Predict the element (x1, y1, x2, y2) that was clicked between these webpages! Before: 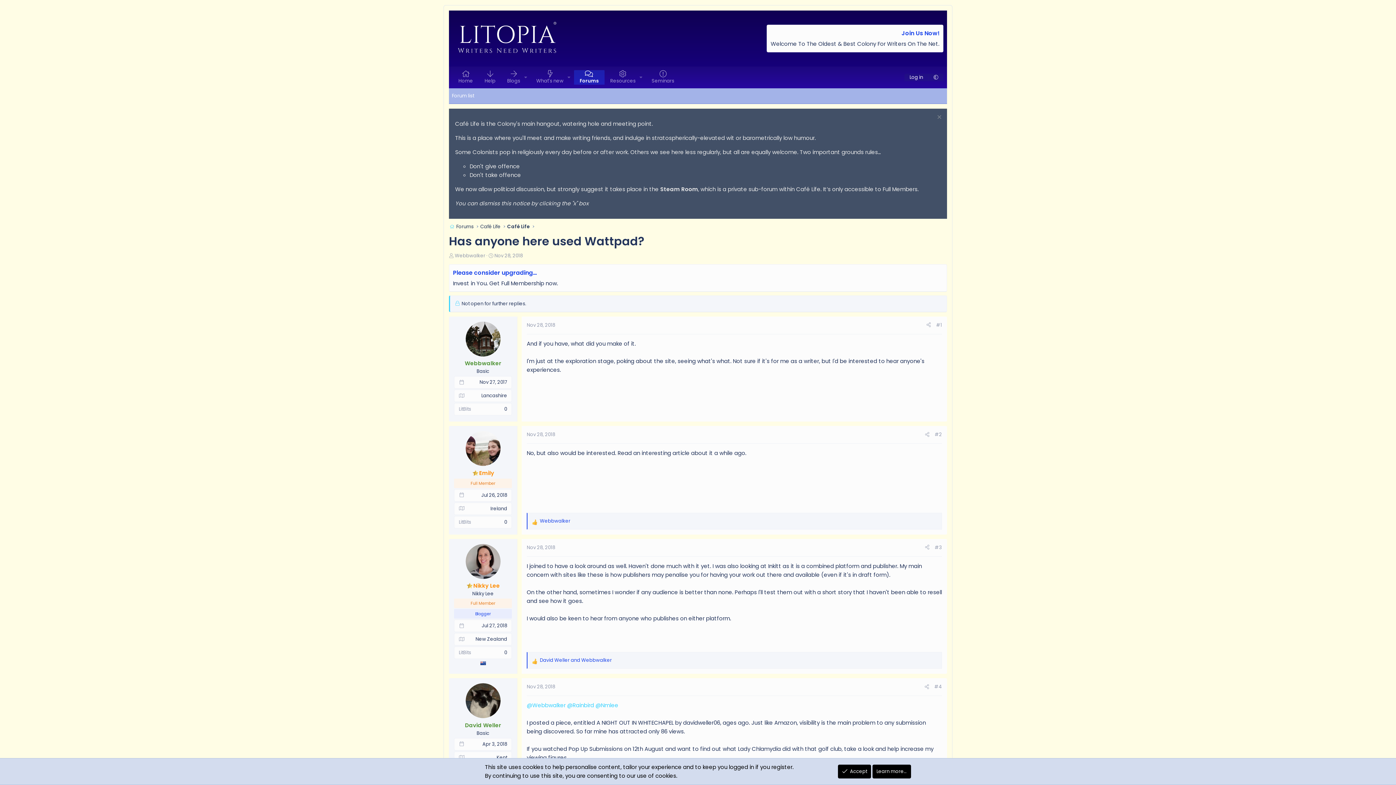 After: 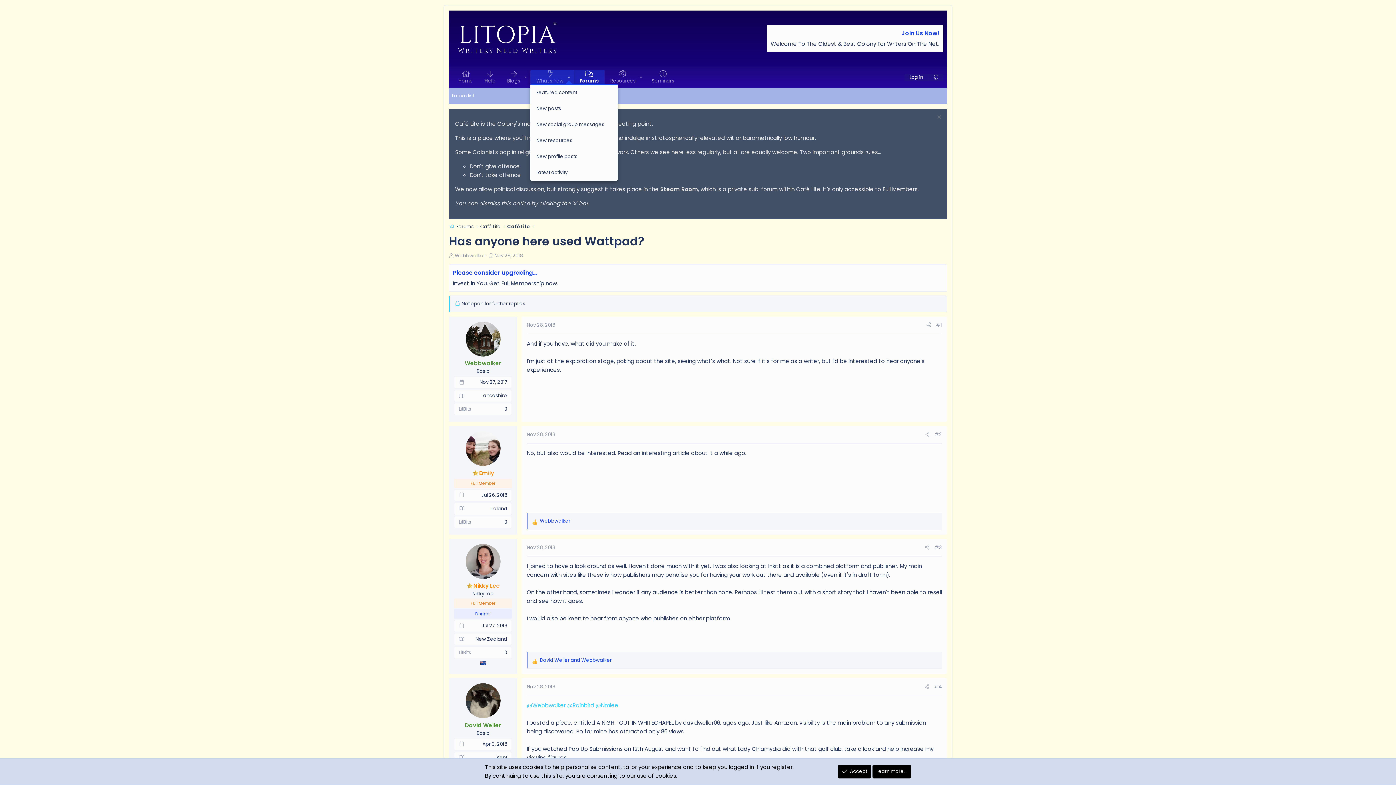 Action: label: Toggle expanded bbox: (564, 73, 574, 81)